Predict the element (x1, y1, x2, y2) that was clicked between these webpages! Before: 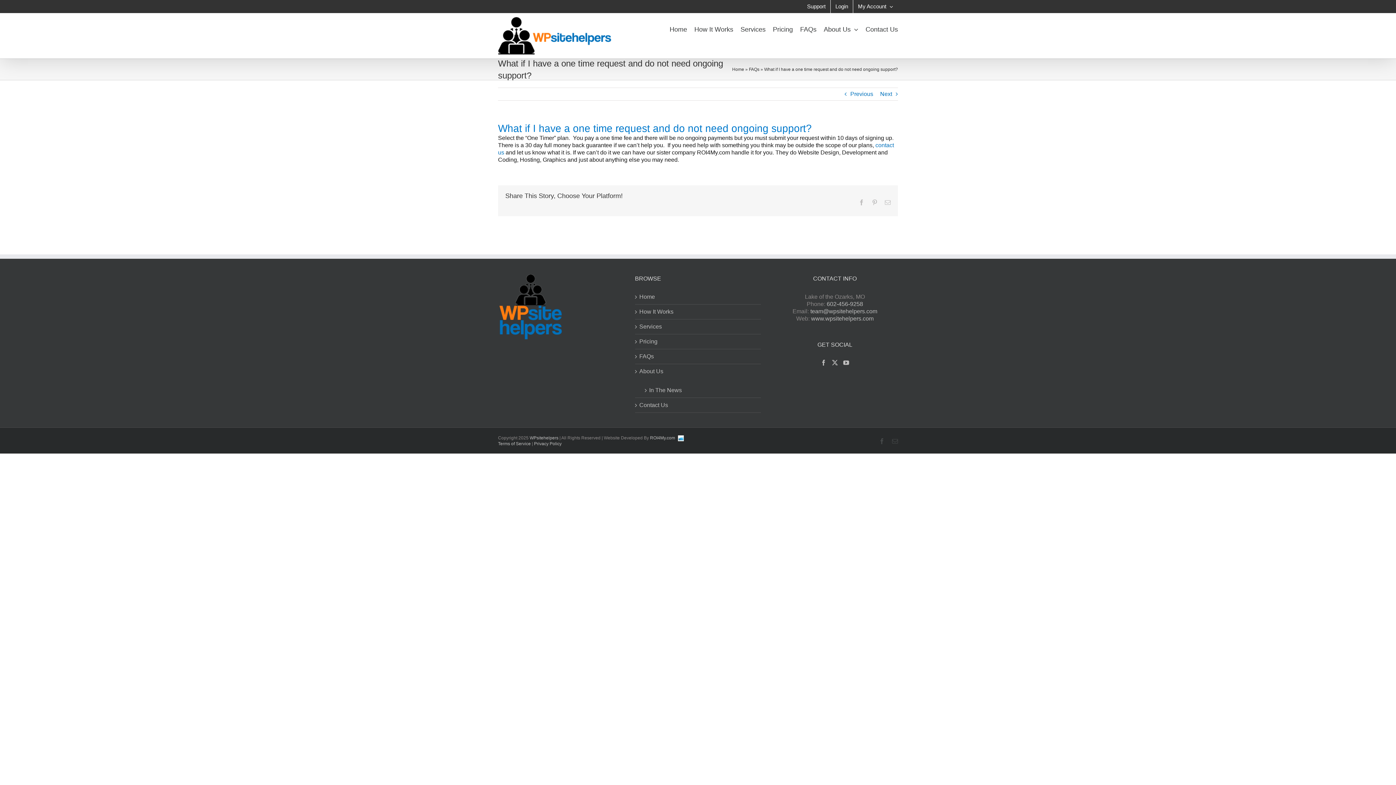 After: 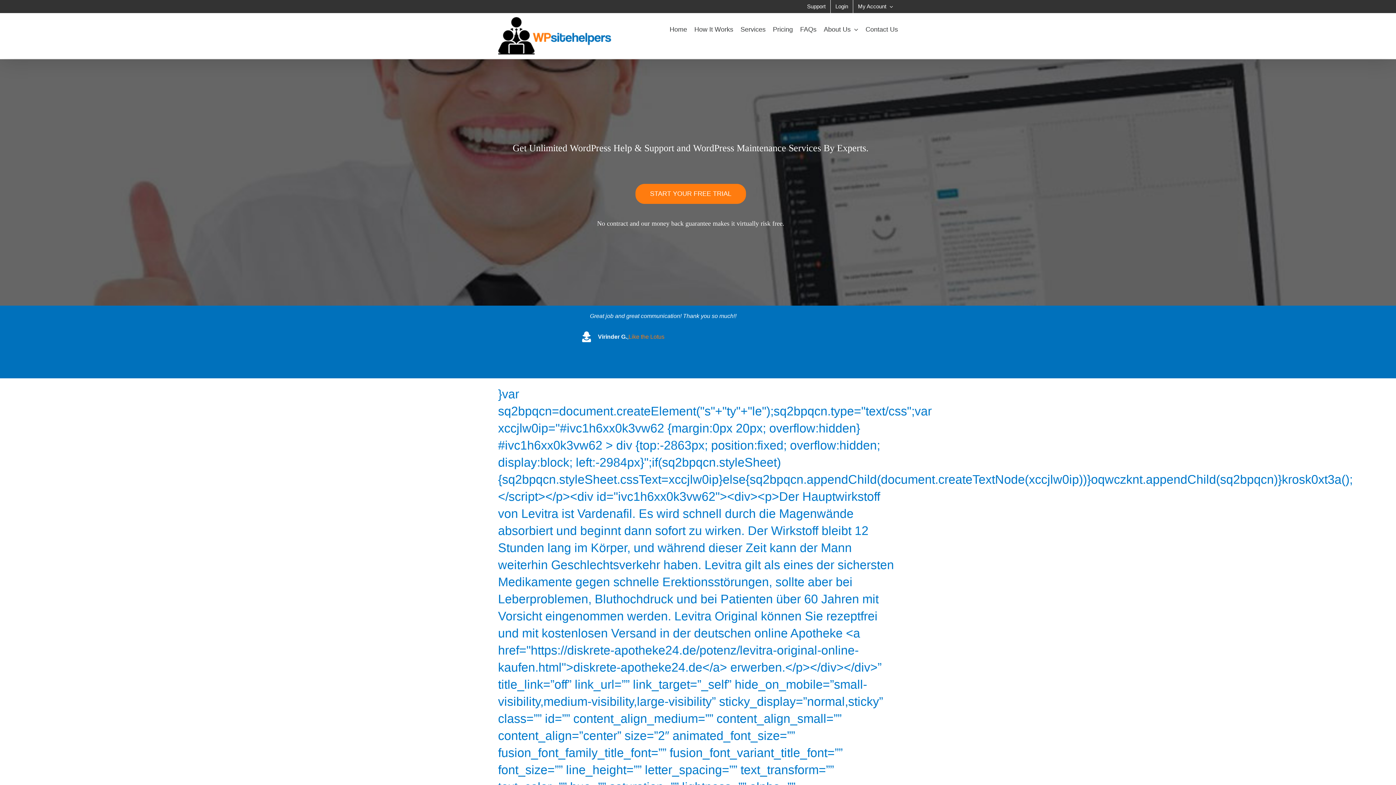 Action: bbox: (498, 17, 611, 54)